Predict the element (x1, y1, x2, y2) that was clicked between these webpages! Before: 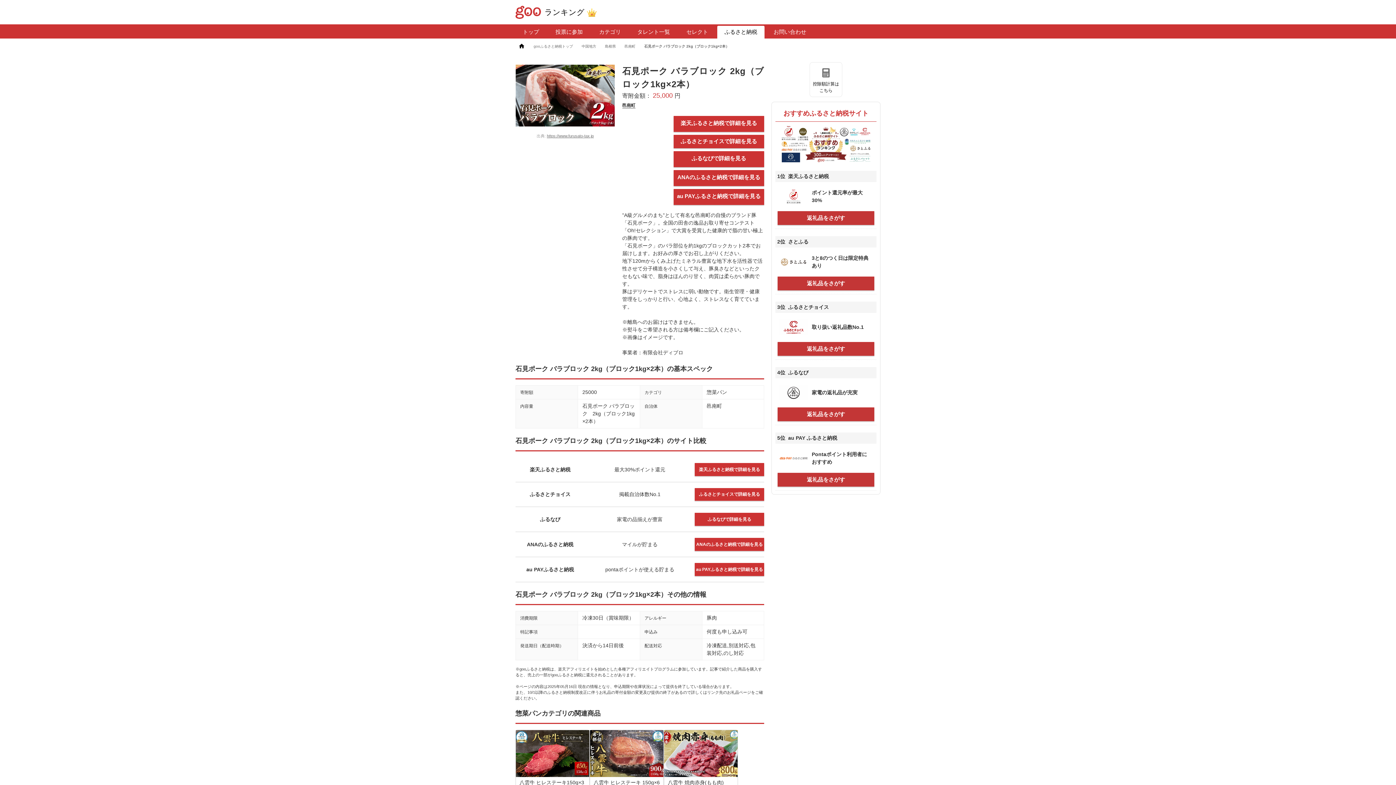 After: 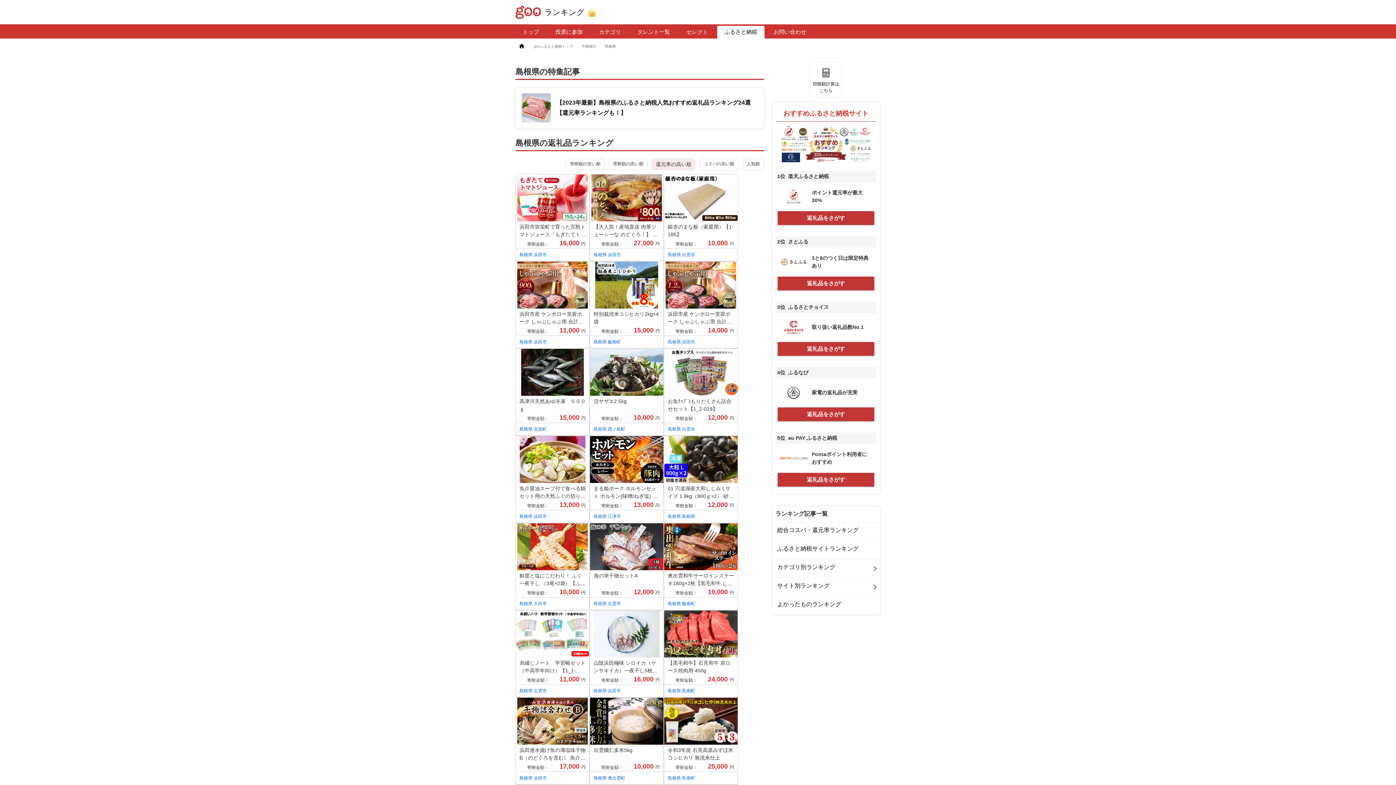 Action: bbox: (602, 44, 621, 48) label: 島根県